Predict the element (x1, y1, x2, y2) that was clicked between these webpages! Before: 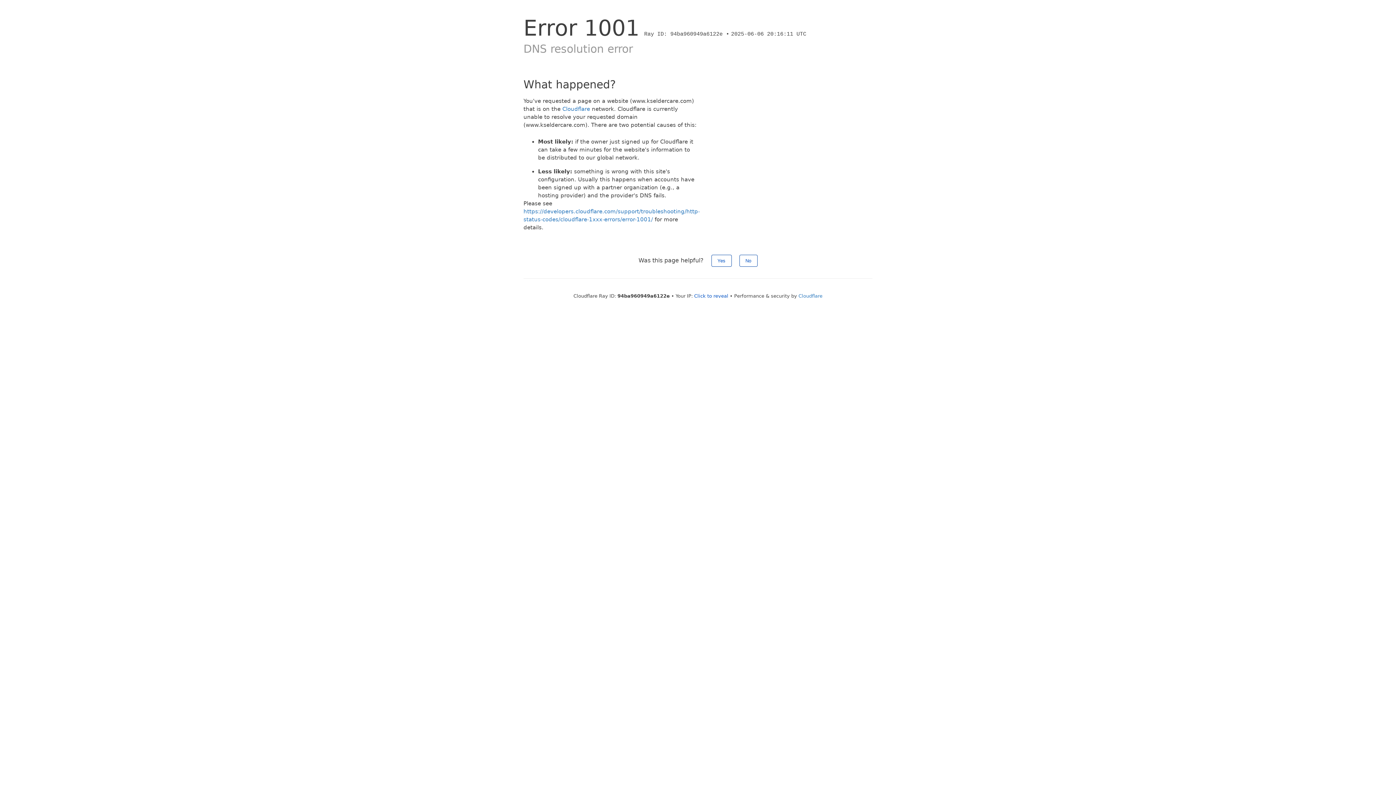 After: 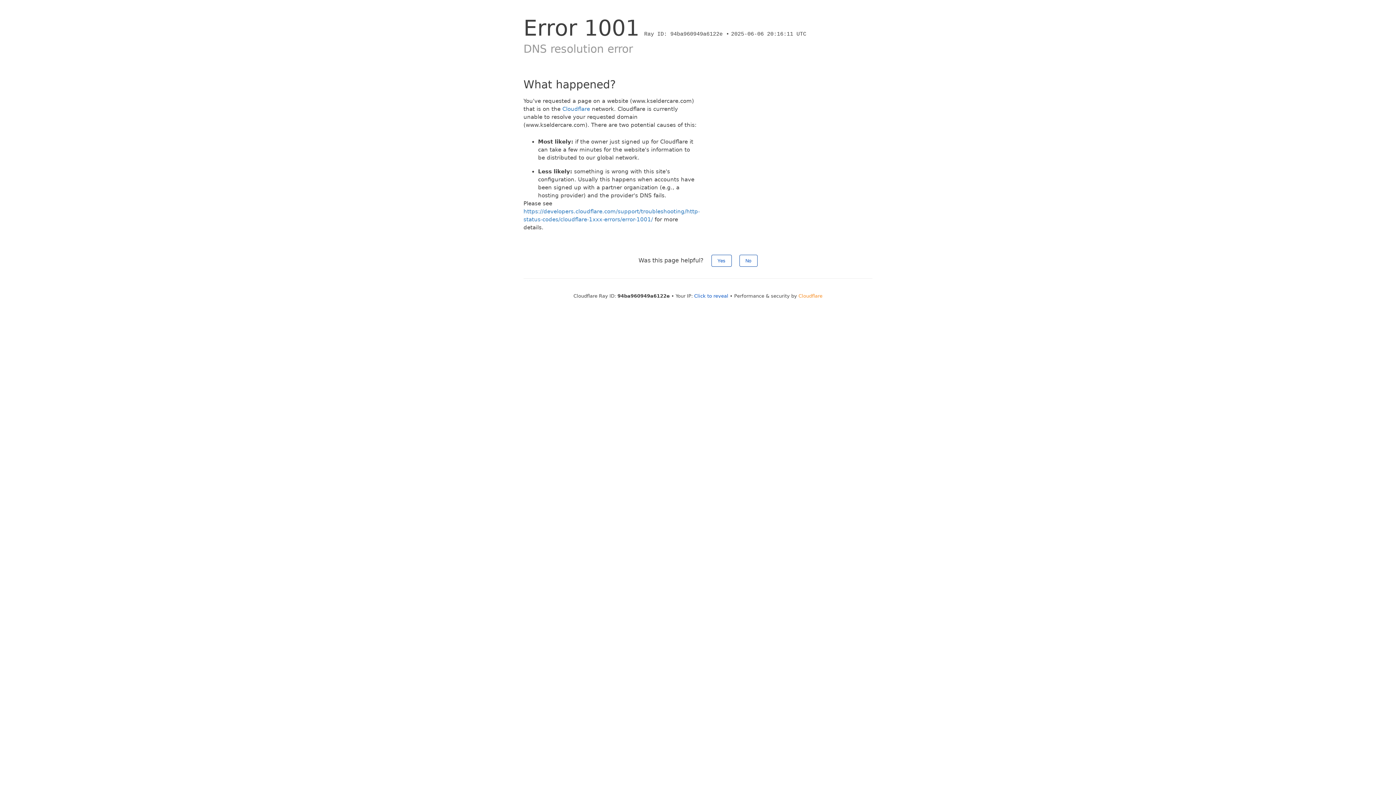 Action: bbox: (798, 293, 822, 298) label: Cloudflare